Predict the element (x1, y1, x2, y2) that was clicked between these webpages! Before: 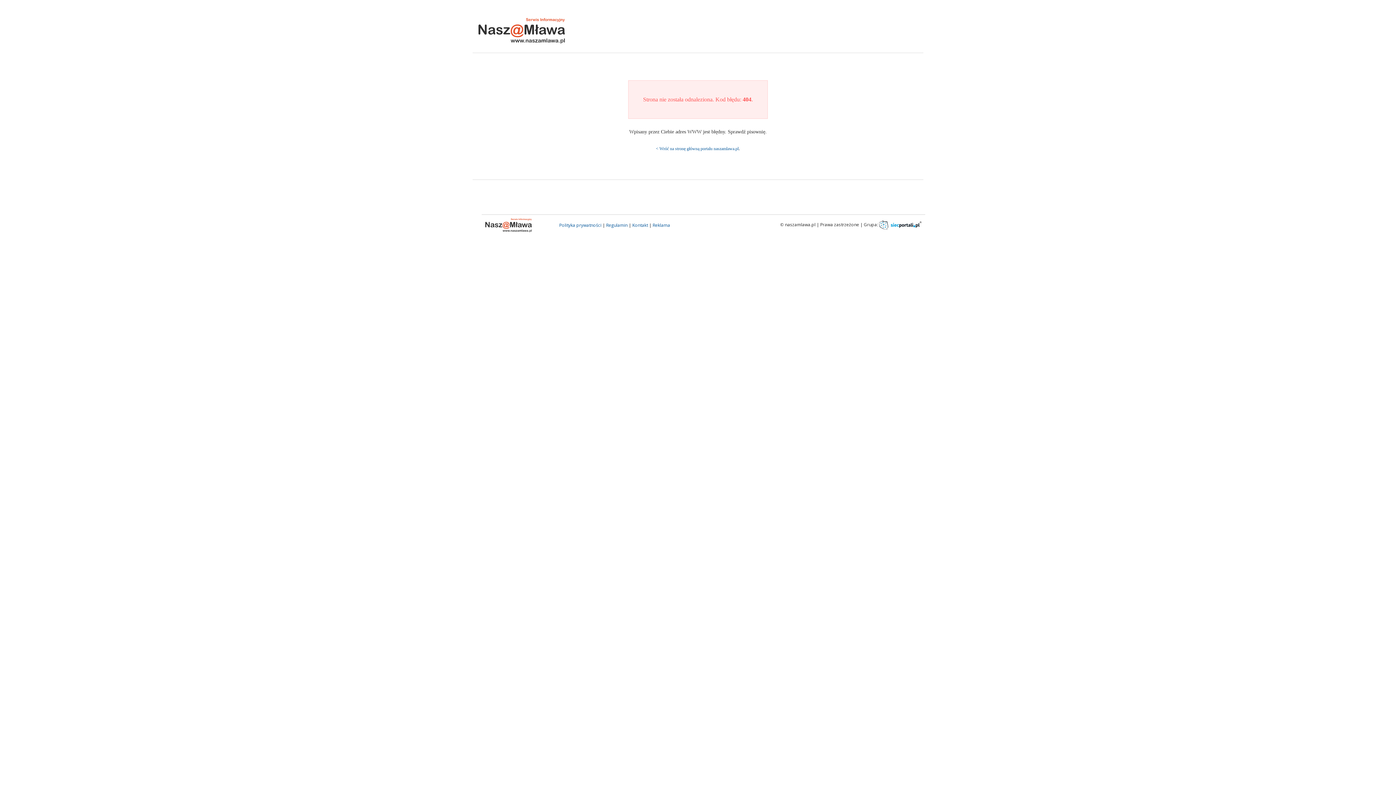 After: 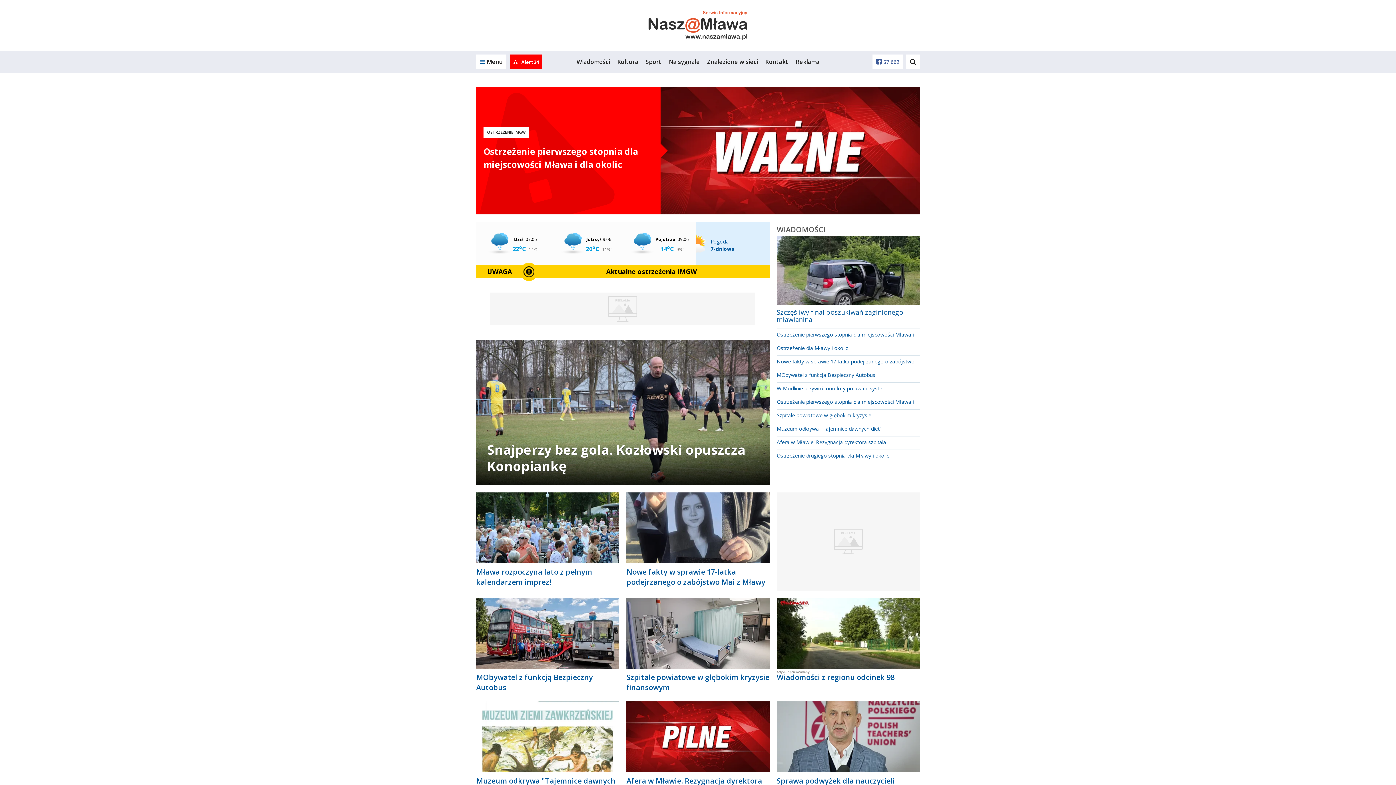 Action: label: < Wróć na stronę główną portalu naszamlawa.pl bbox: (656, 146, 738, 151)